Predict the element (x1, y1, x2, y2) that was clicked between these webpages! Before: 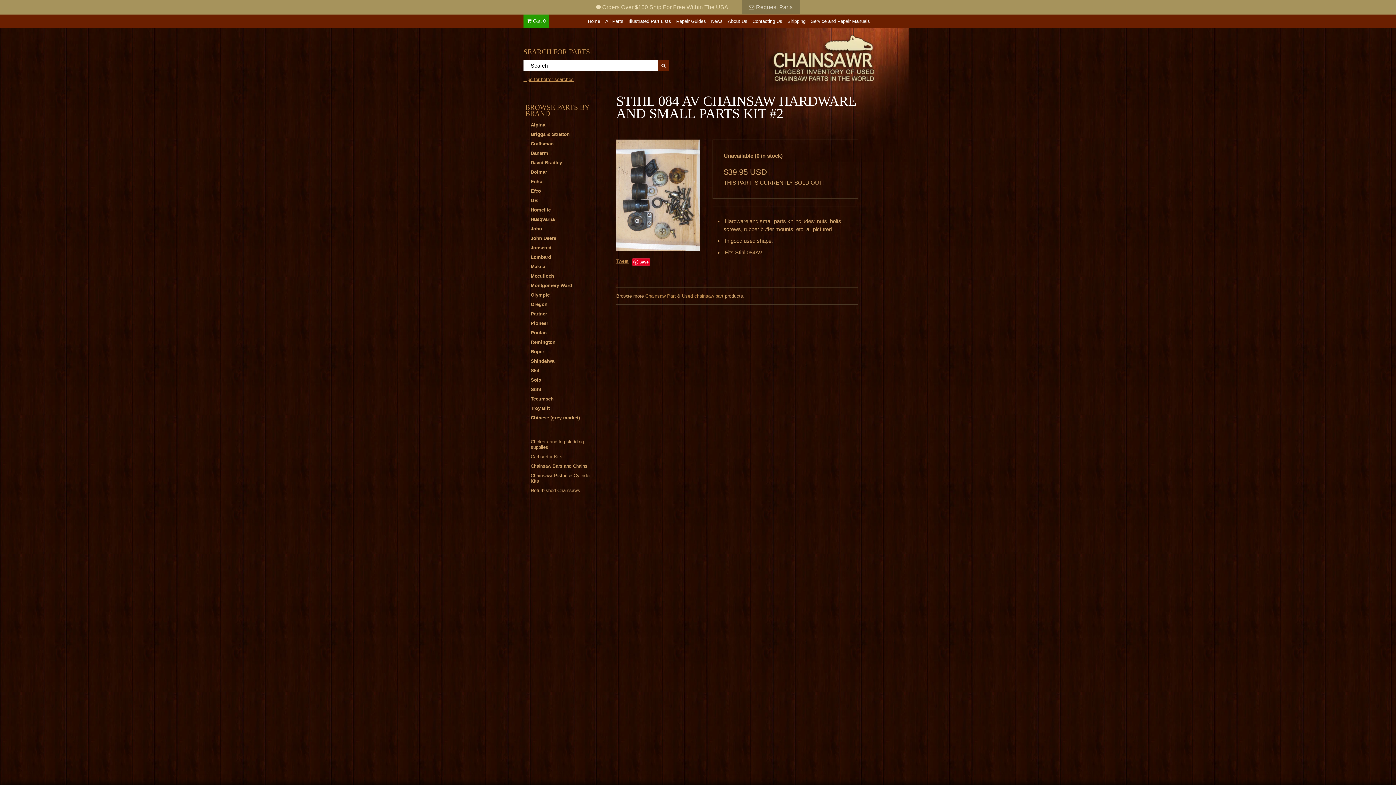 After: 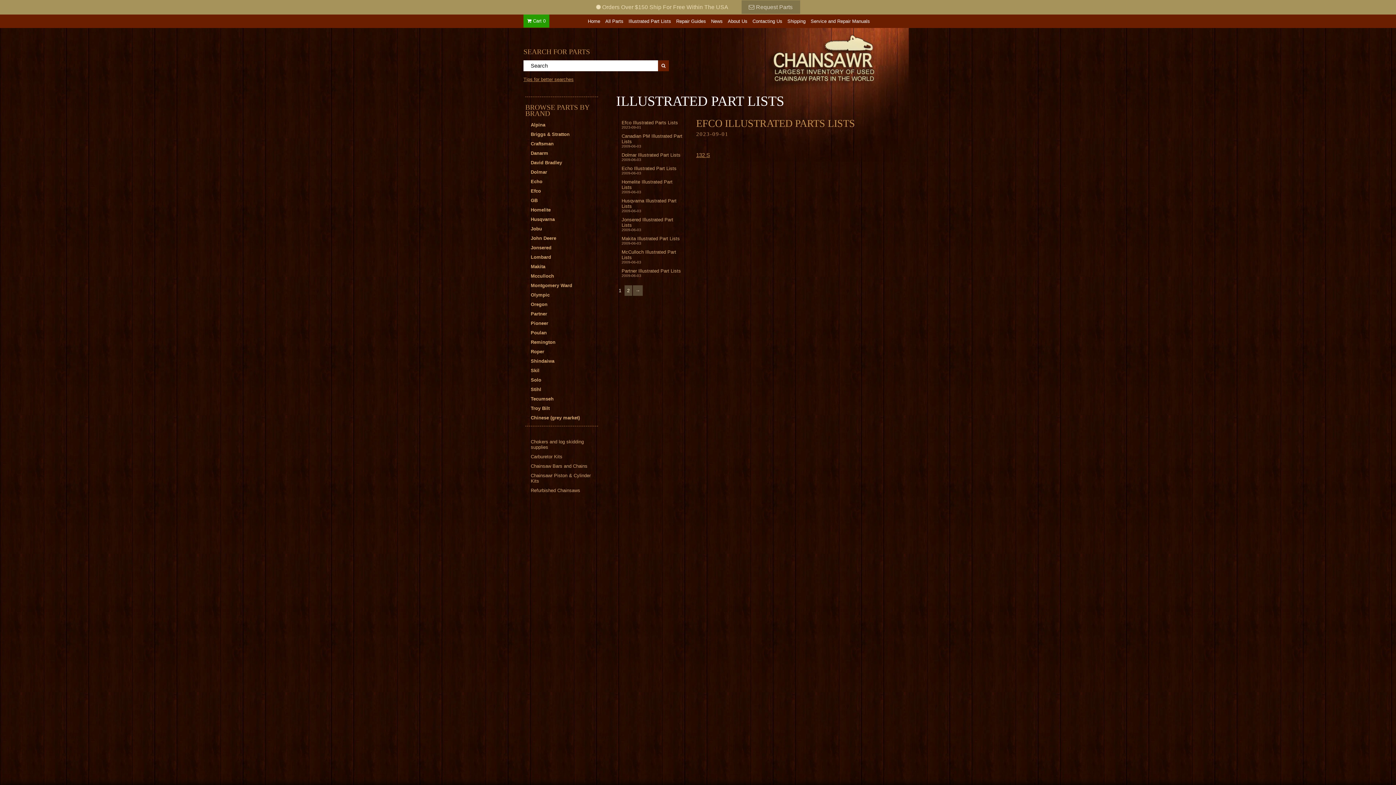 Action: label: Illustrated Part Lists bbox: (626, 14, 673, 28)